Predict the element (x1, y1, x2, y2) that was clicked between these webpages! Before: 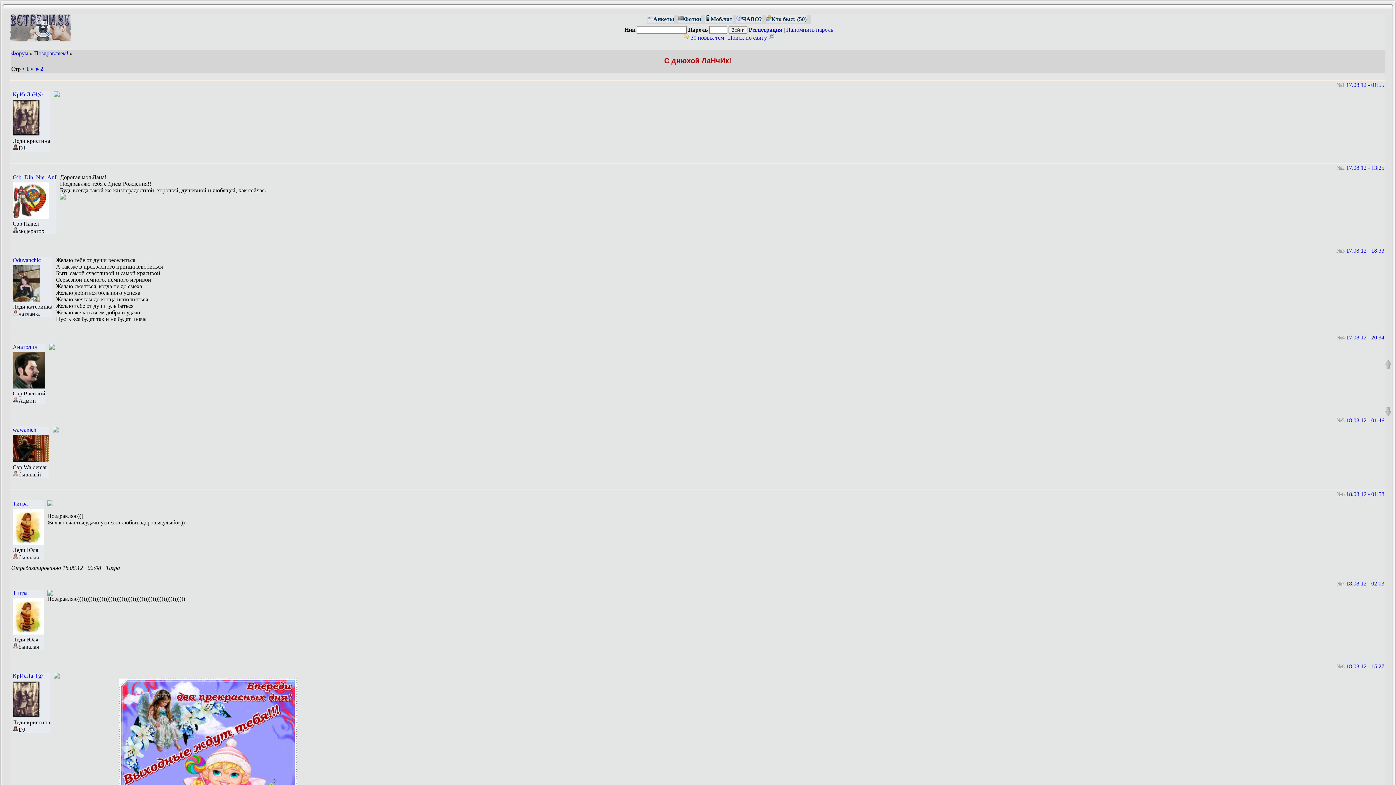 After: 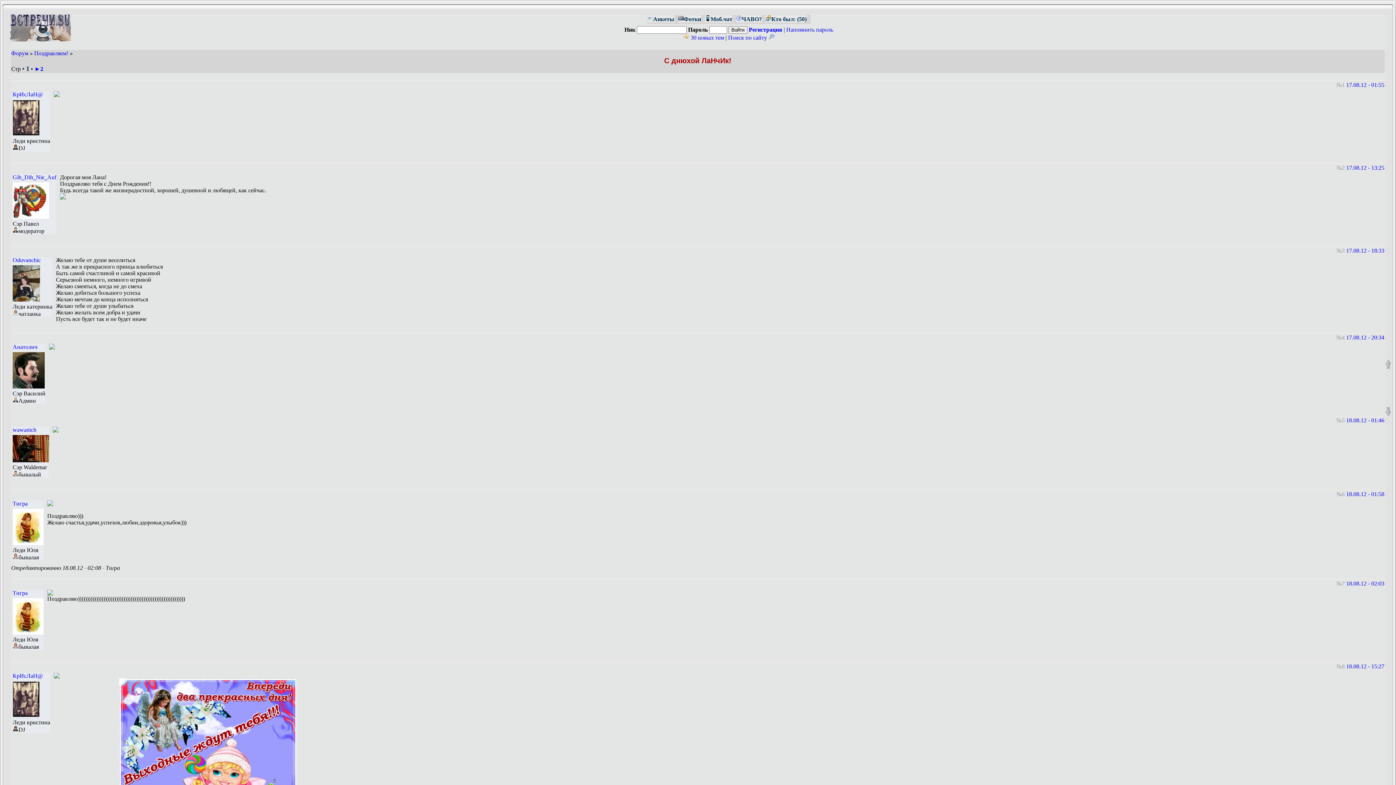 Action: bbox: (12, 426, 36, 433) label: wawanich